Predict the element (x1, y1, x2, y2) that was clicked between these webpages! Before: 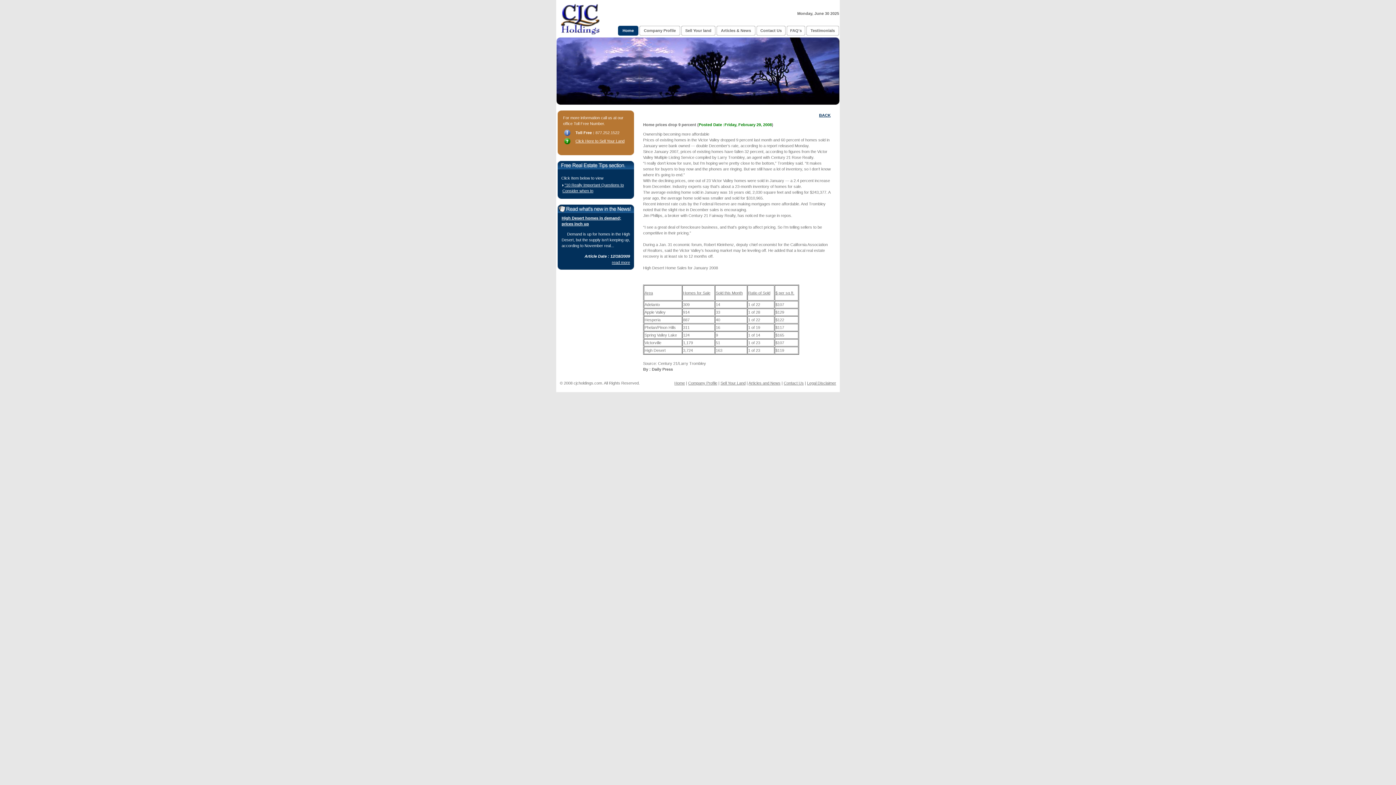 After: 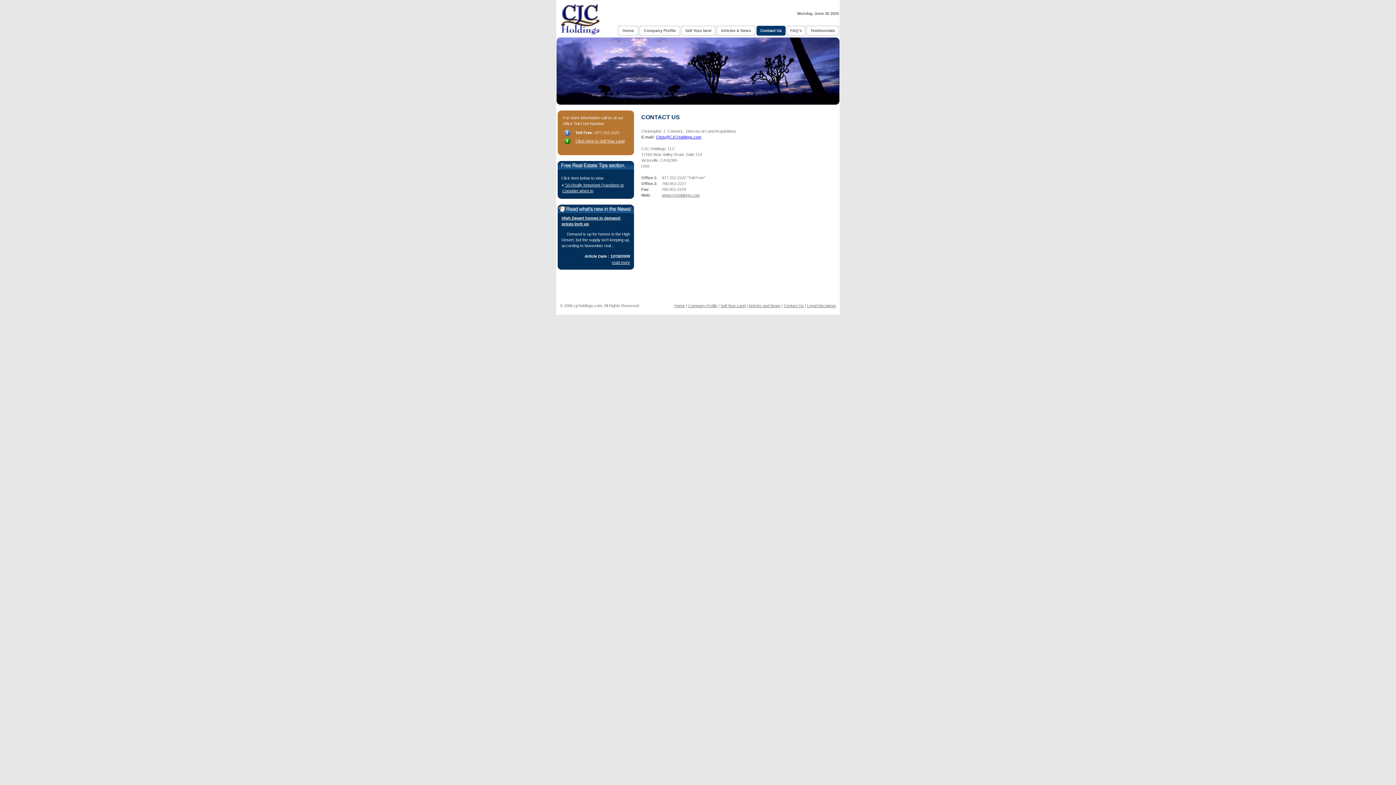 Action: label: Contact Us bbox: (784, 381, 804, 385)